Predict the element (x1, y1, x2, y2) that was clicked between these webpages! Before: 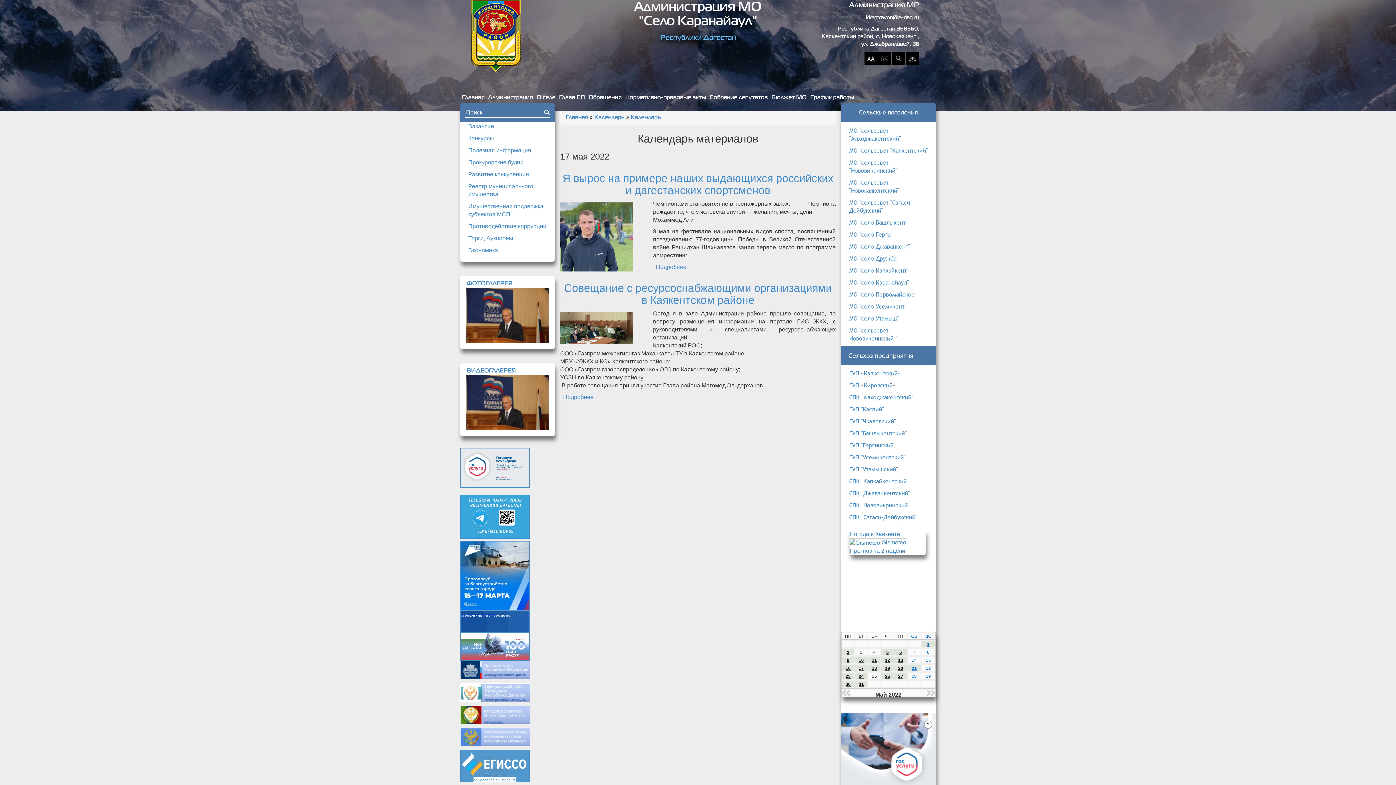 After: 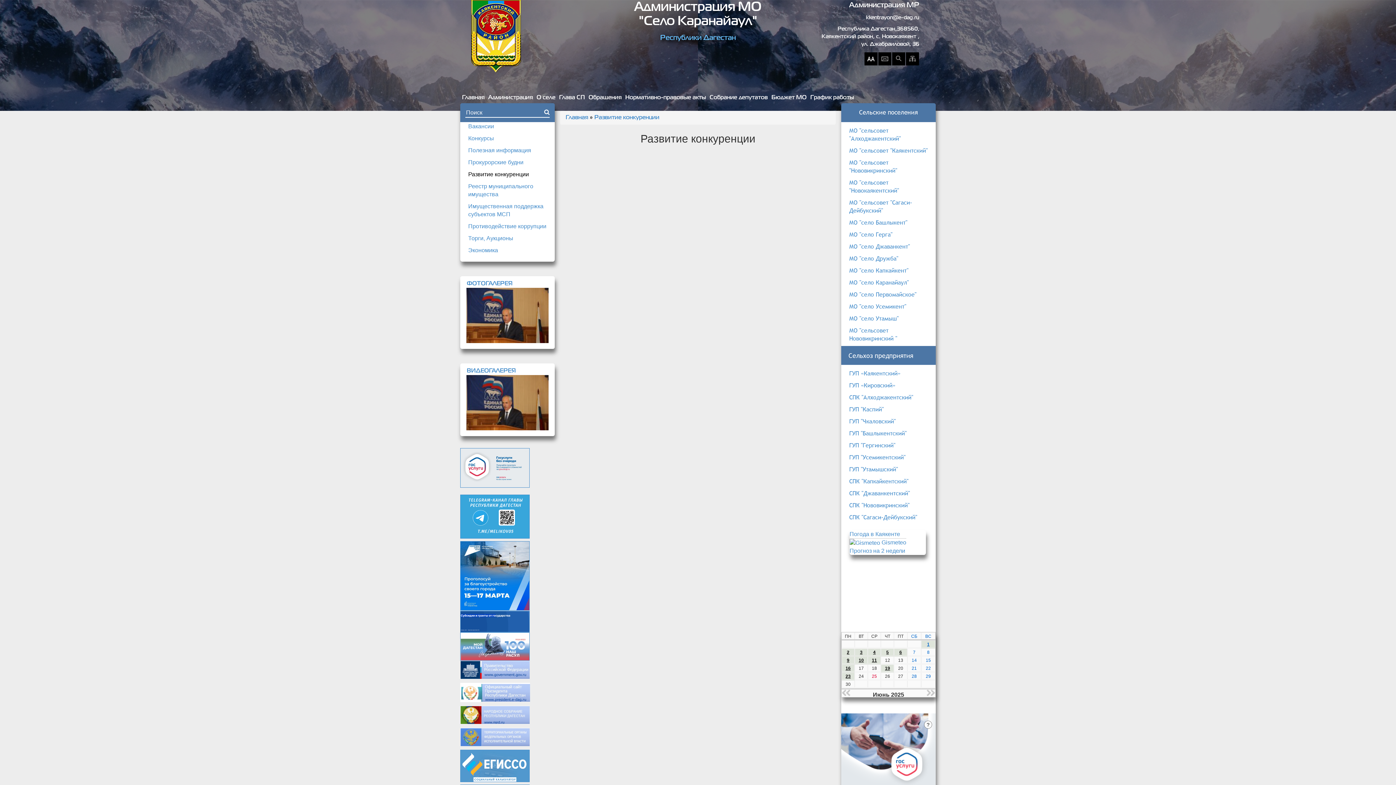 Action: label: Развитие конкуренции bbox: (460, 170, 554, 182)